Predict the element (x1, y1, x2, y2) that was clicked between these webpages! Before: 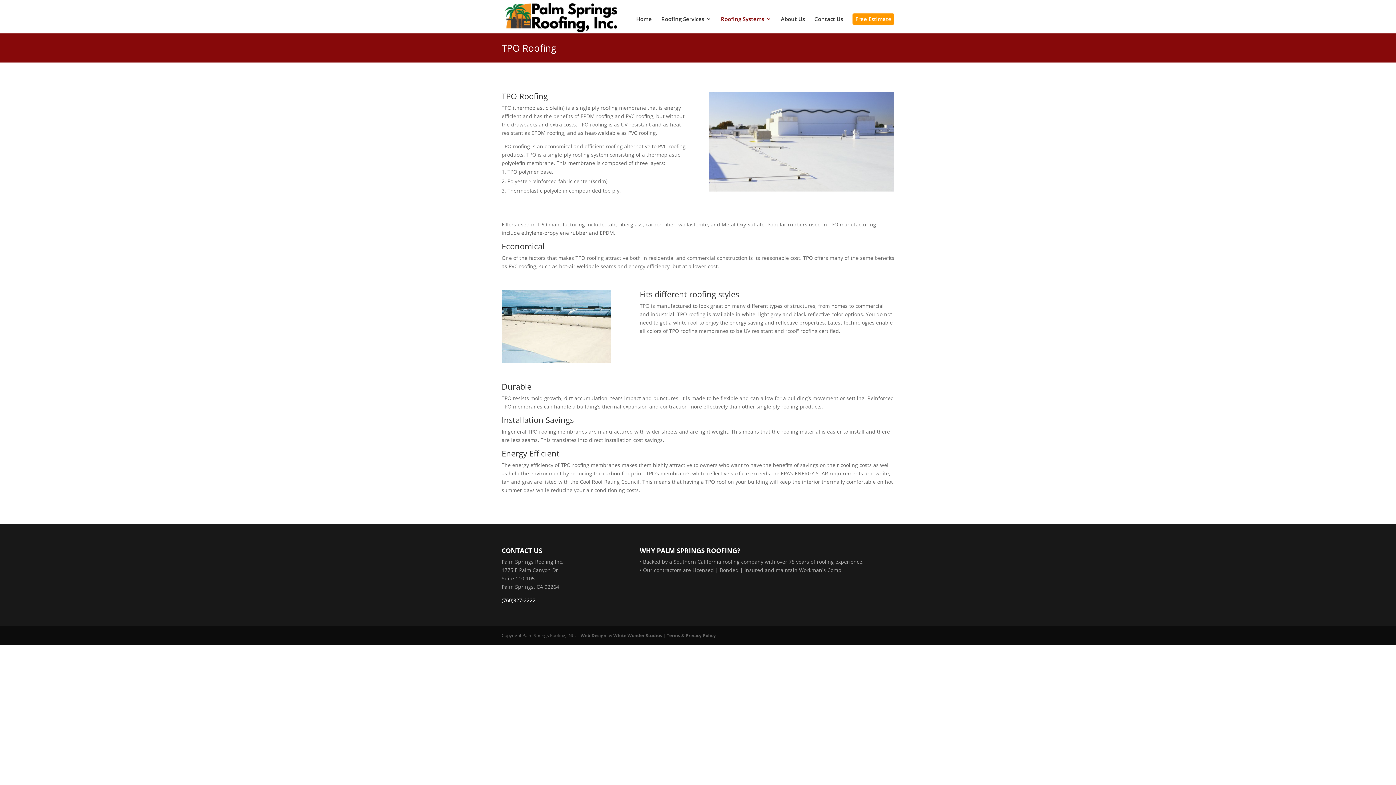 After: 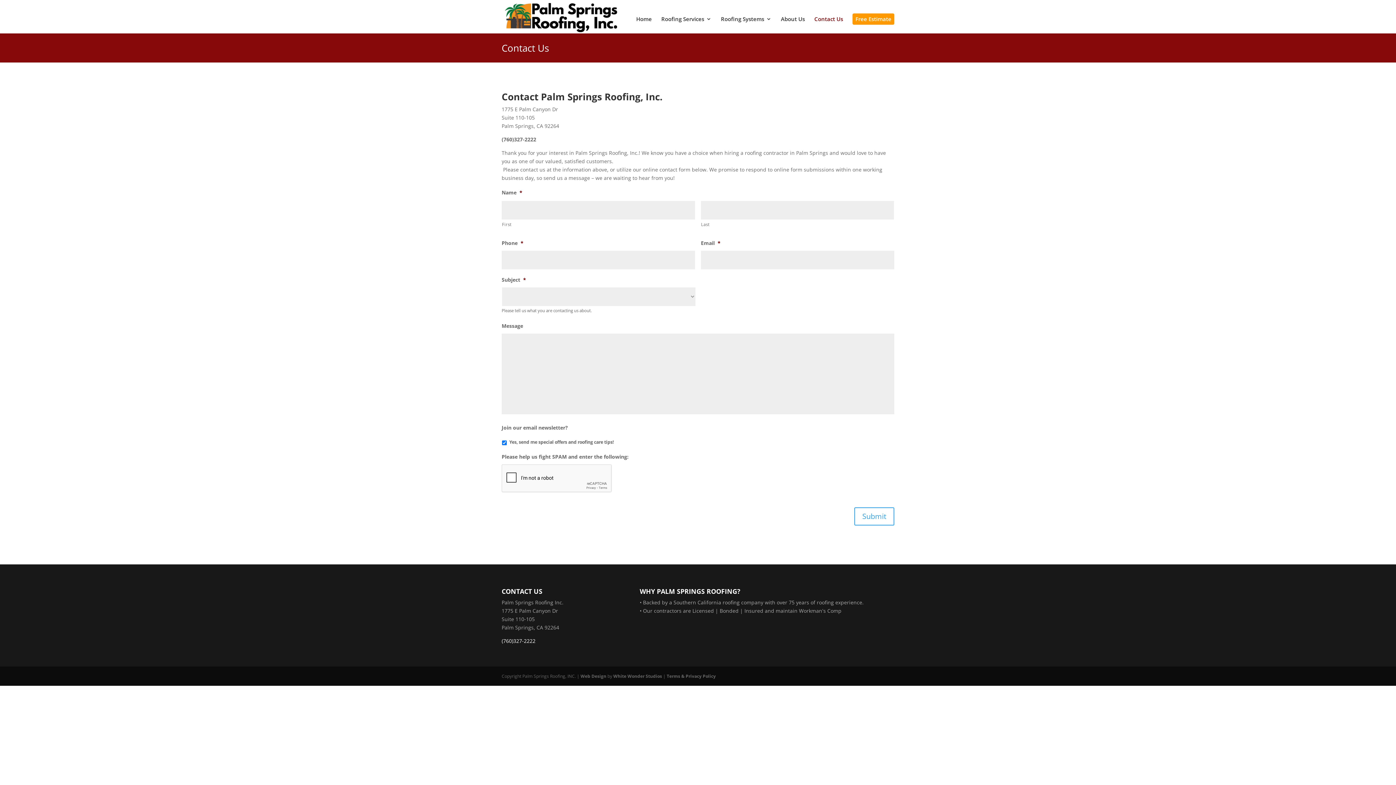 Action: bbox: (814, 16, 843, 33) label: Contact Us